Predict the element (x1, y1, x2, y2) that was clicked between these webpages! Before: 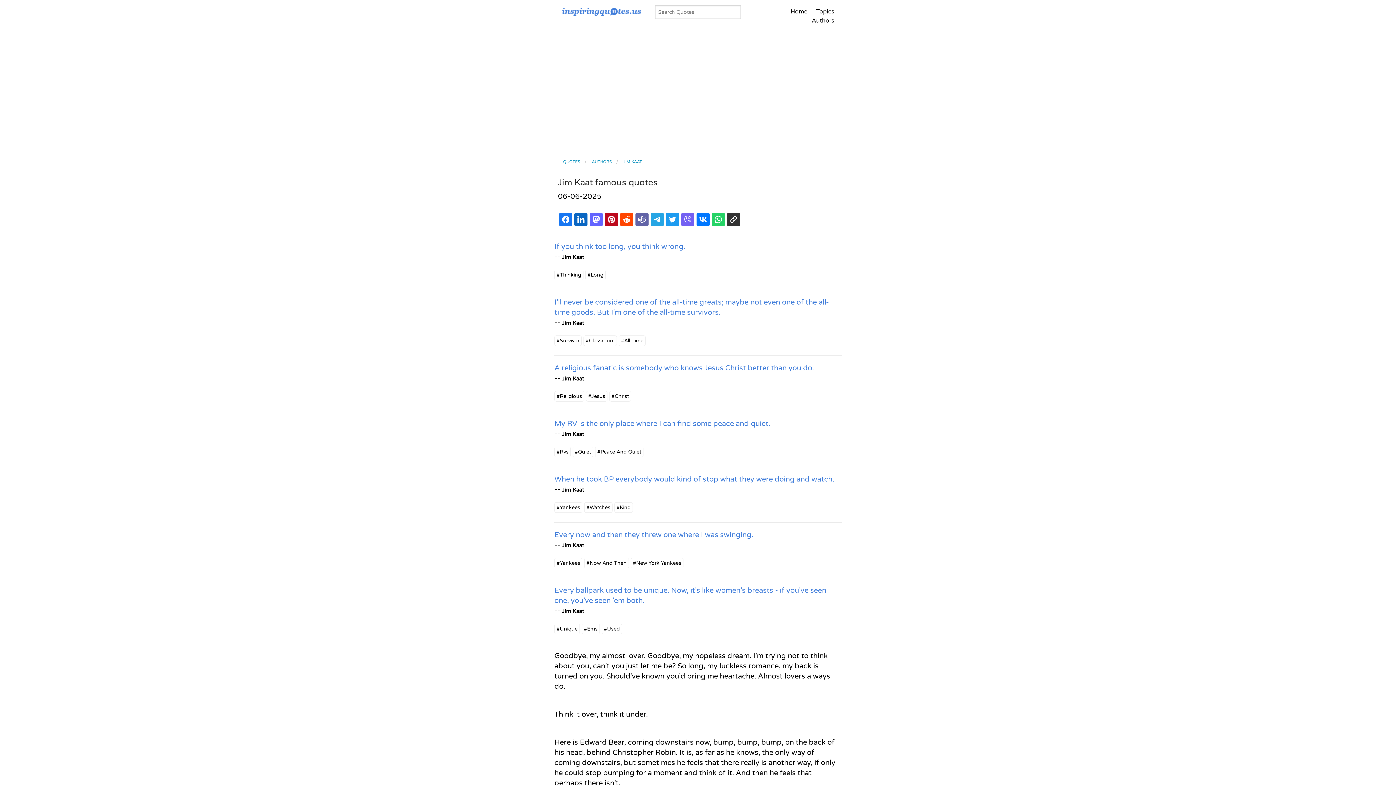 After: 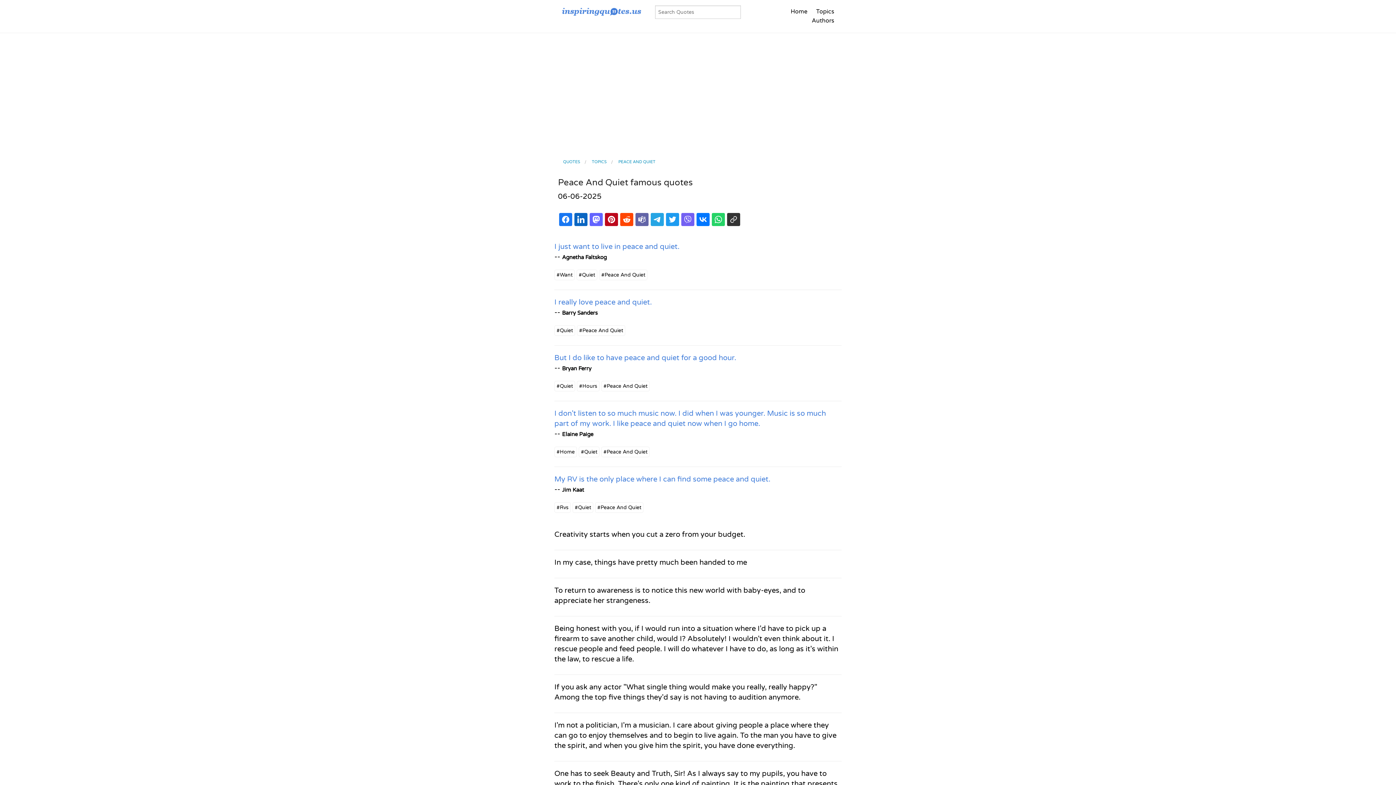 Action: bbox: (595, 446, 643, 457) label: #Peace And Quiet